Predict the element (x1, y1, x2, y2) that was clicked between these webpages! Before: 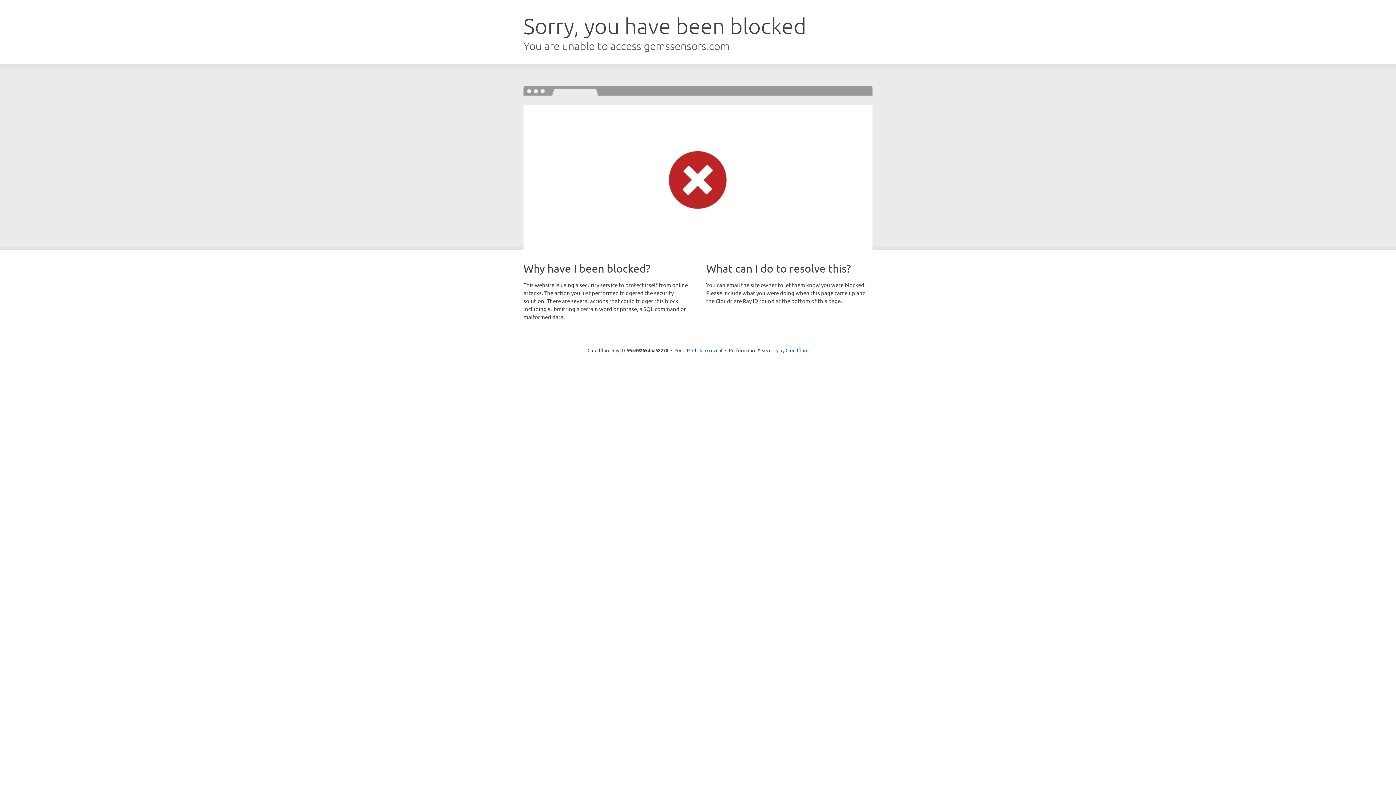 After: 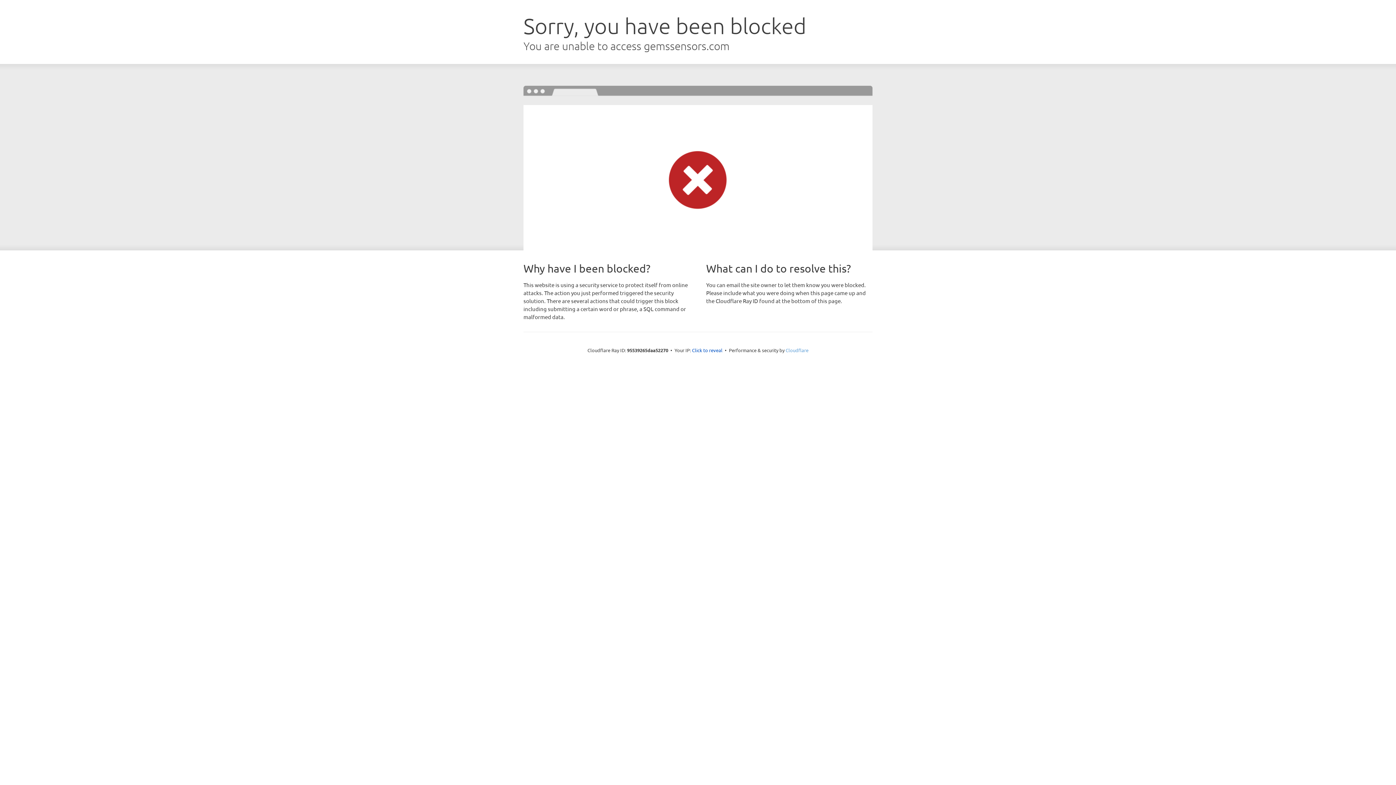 Action: bbox: (785, 347, 808, 353) label: Cloudflare